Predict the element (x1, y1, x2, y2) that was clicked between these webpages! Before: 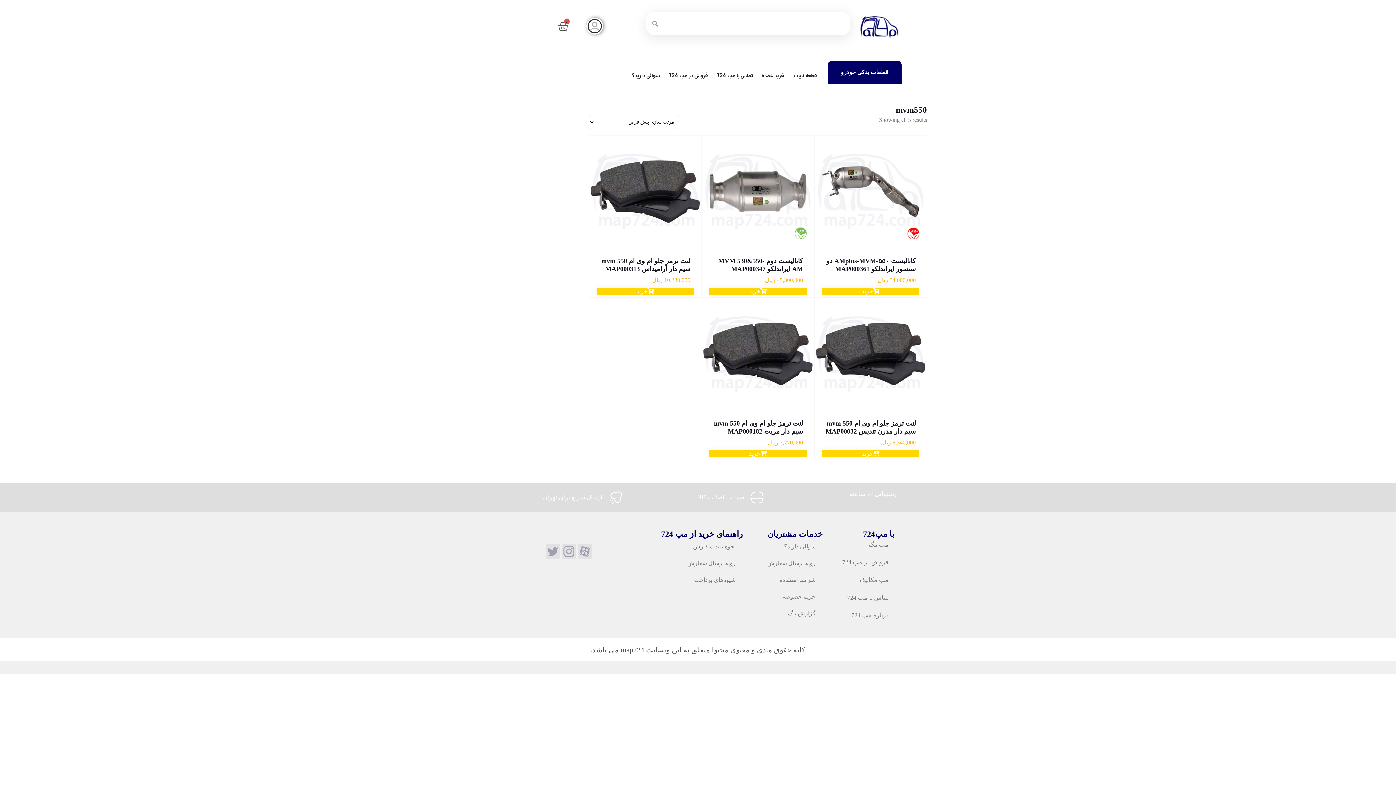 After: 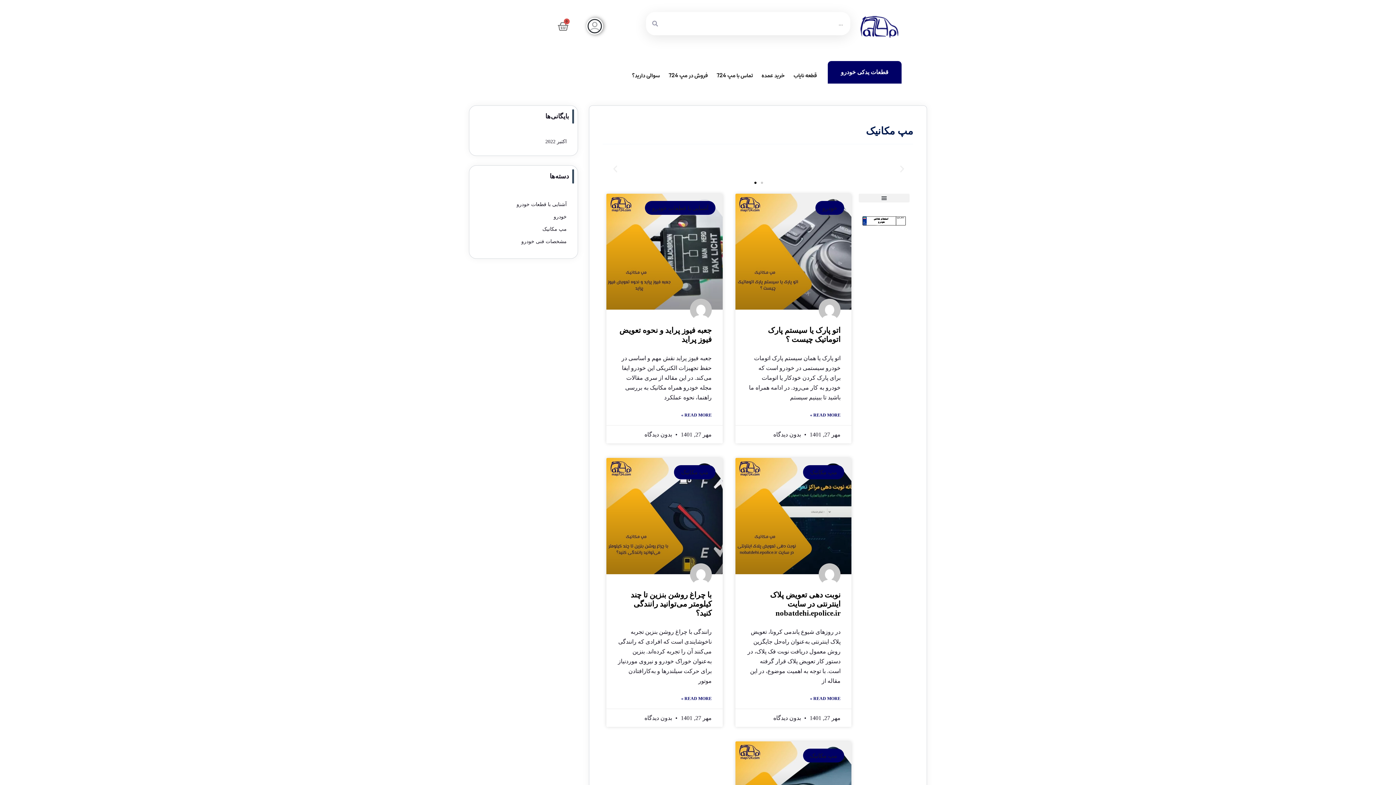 Action: label: مپ مکانیک bbox: (852, 571, 896, 589)